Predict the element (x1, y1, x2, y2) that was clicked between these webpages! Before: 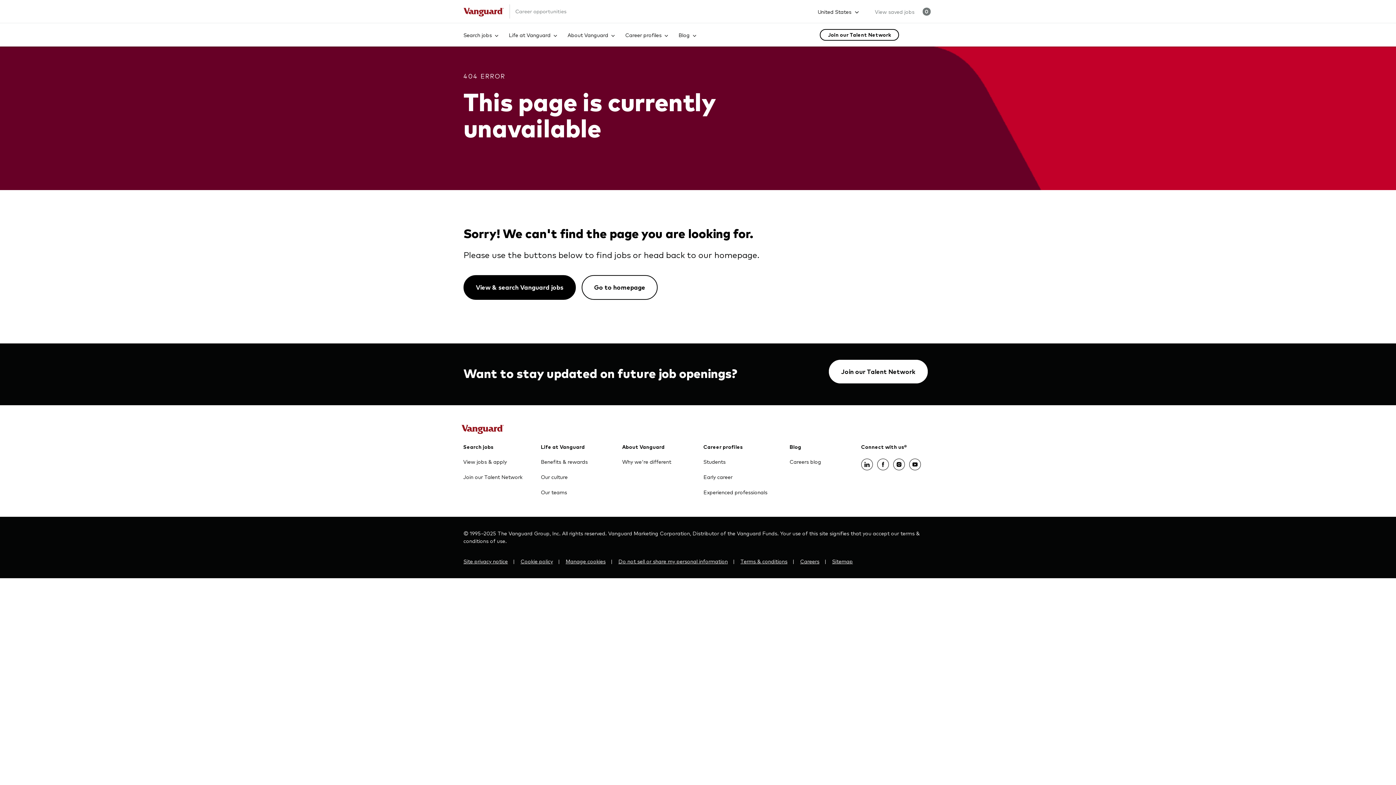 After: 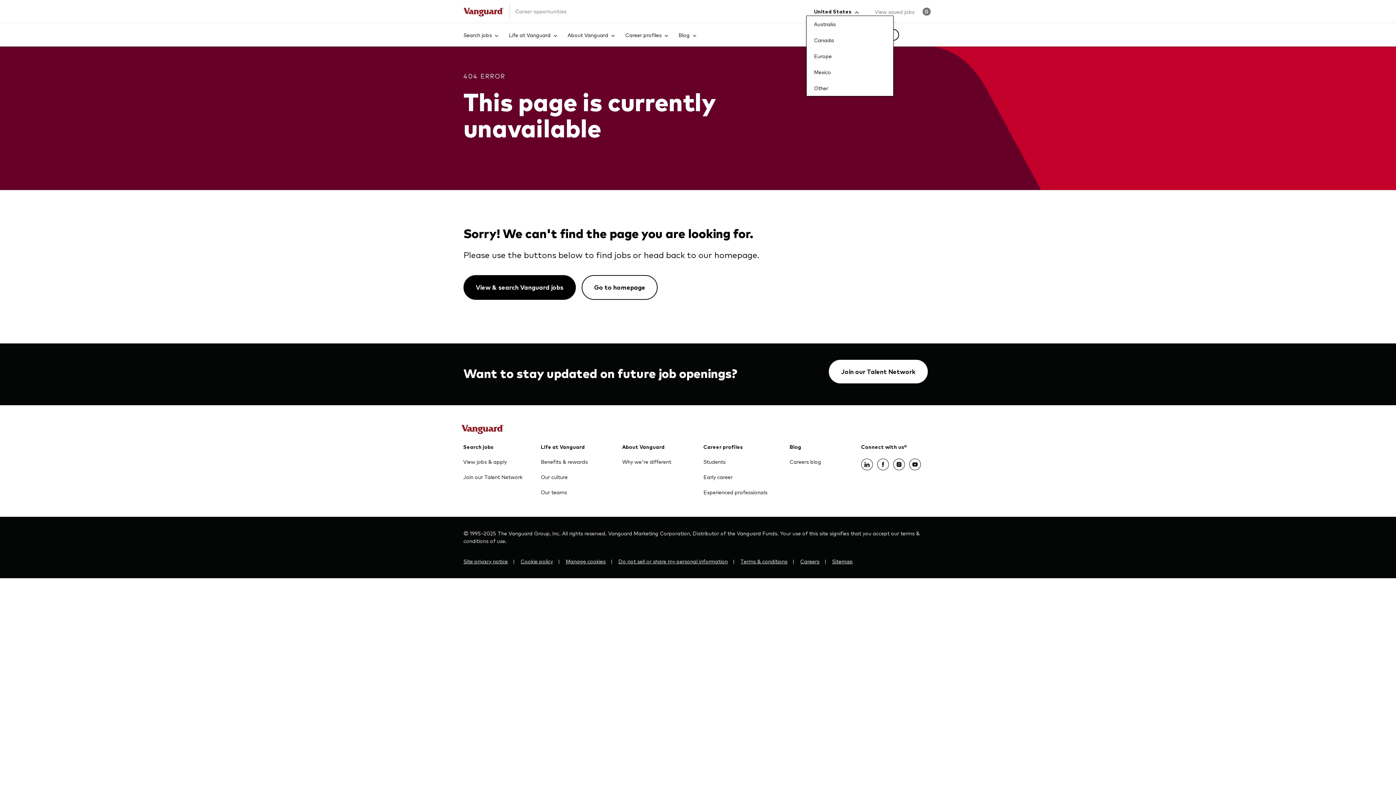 Action: label: United States bbox: (812, 7, 865, 15)